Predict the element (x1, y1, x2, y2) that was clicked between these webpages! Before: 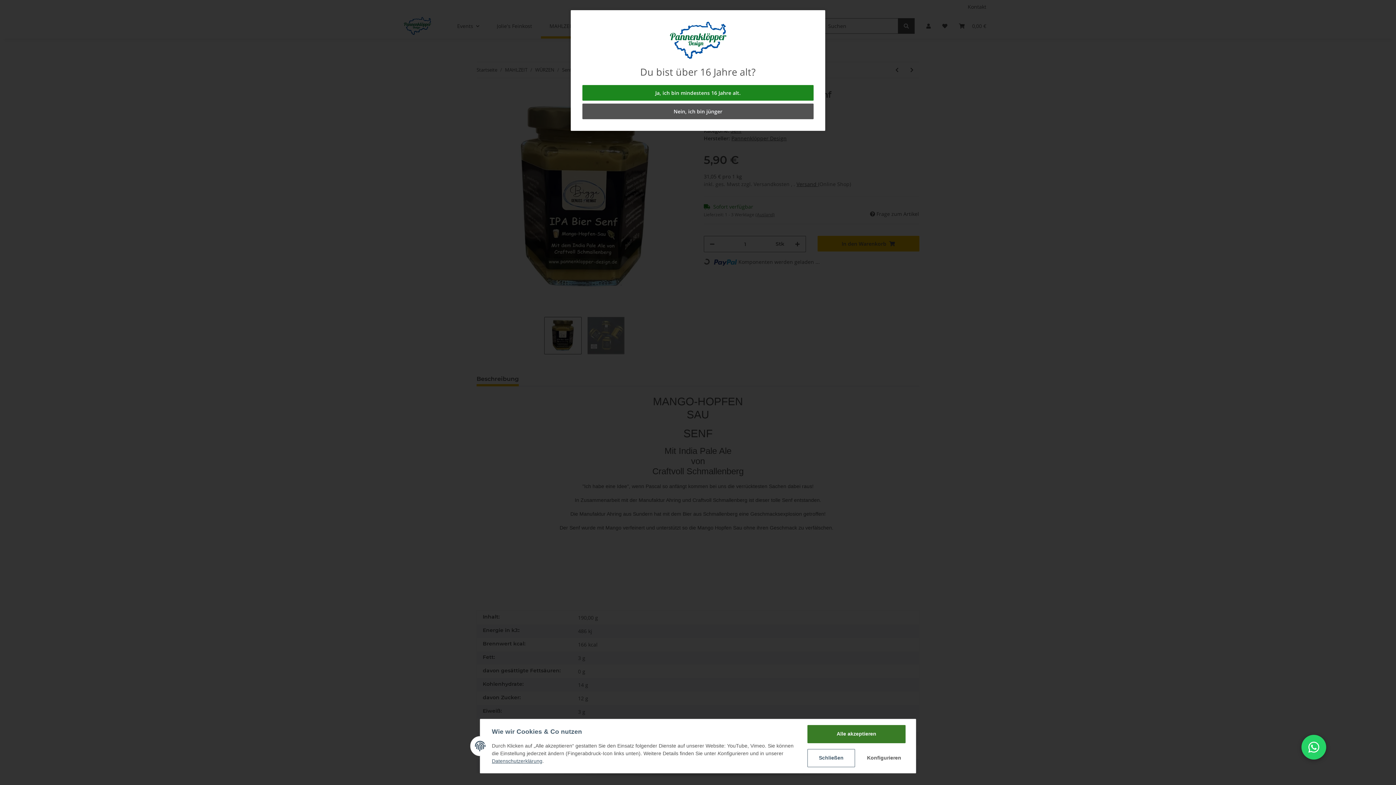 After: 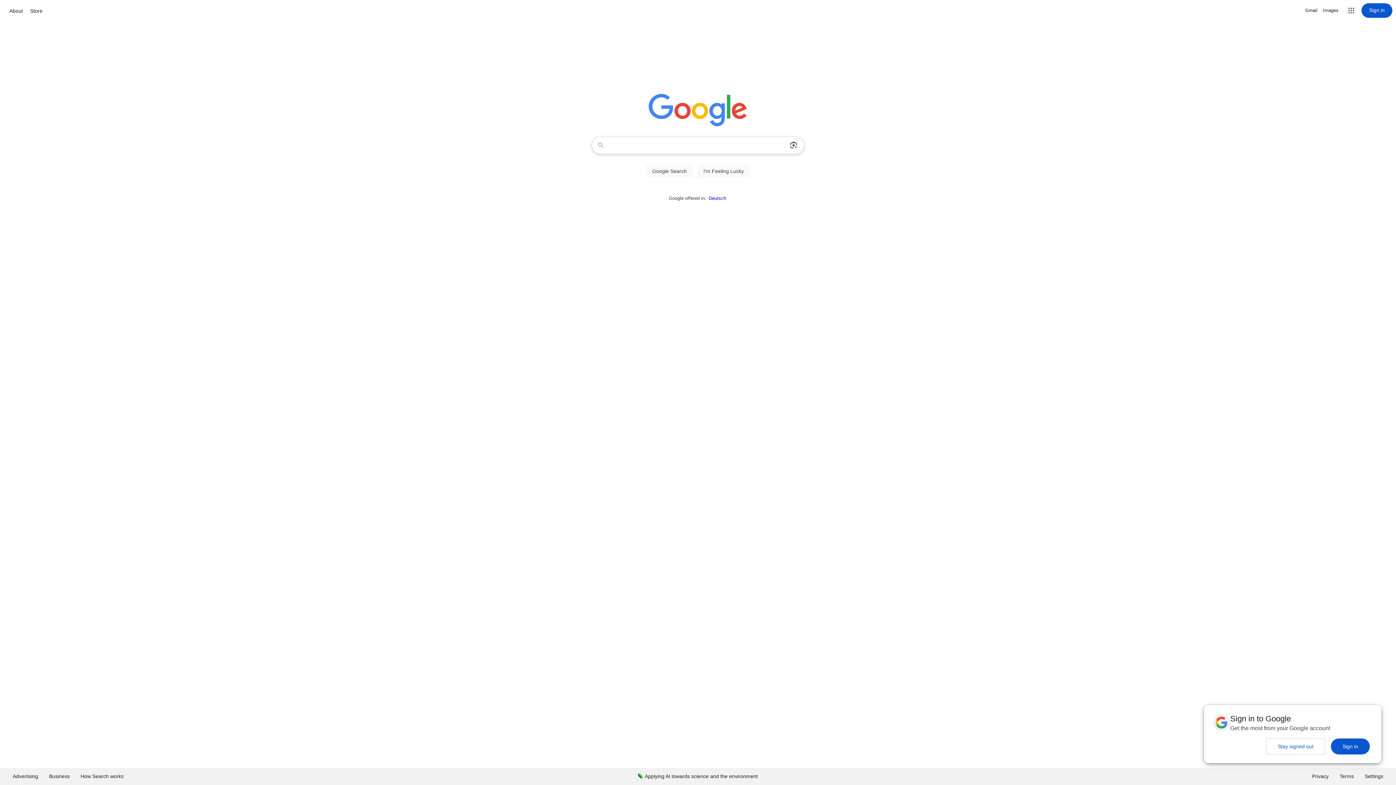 Action: bbox: (582, 103, 813, 119) label: Nein, ich bin jünger